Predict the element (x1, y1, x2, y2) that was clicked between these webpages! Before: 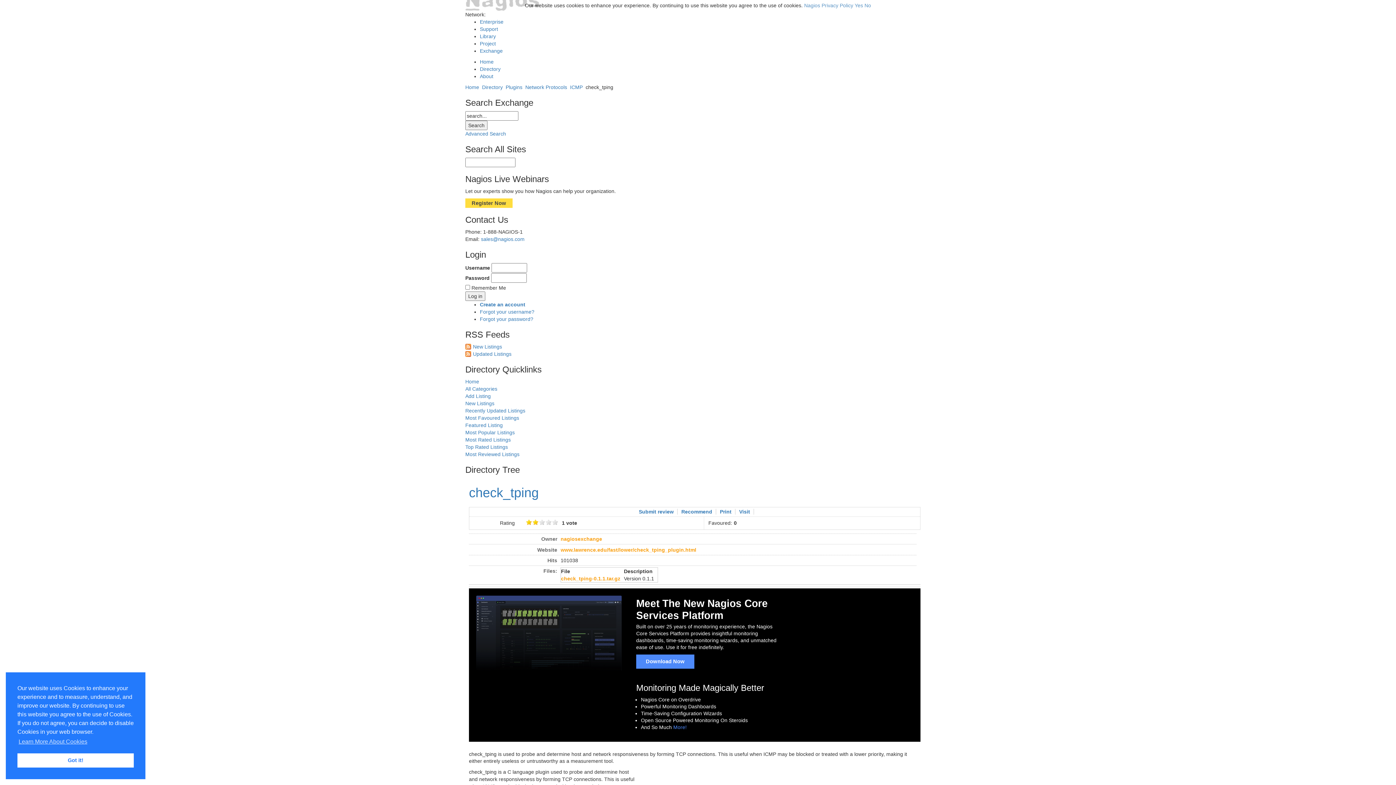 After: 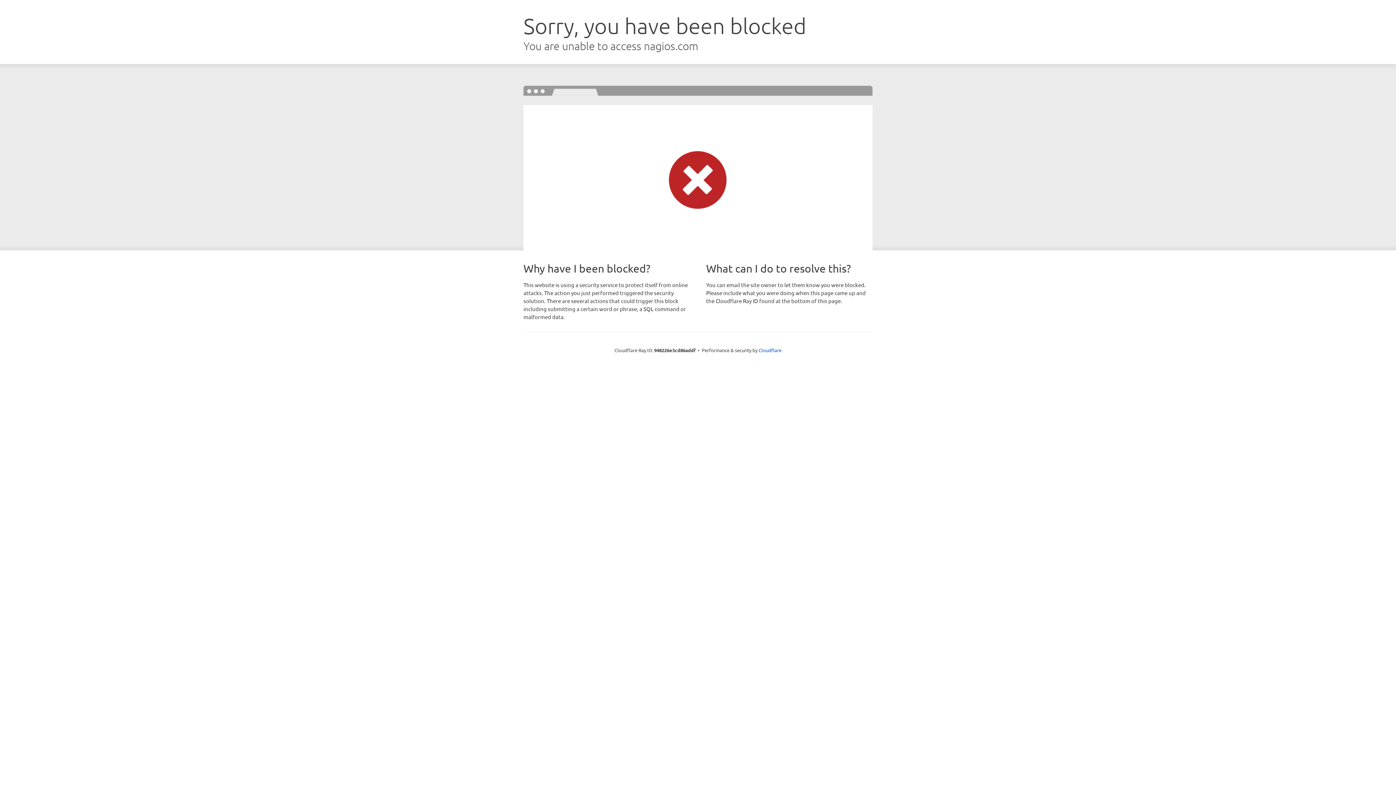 Action: label: Register Now
 bbox: (471, 200, 506, 206)